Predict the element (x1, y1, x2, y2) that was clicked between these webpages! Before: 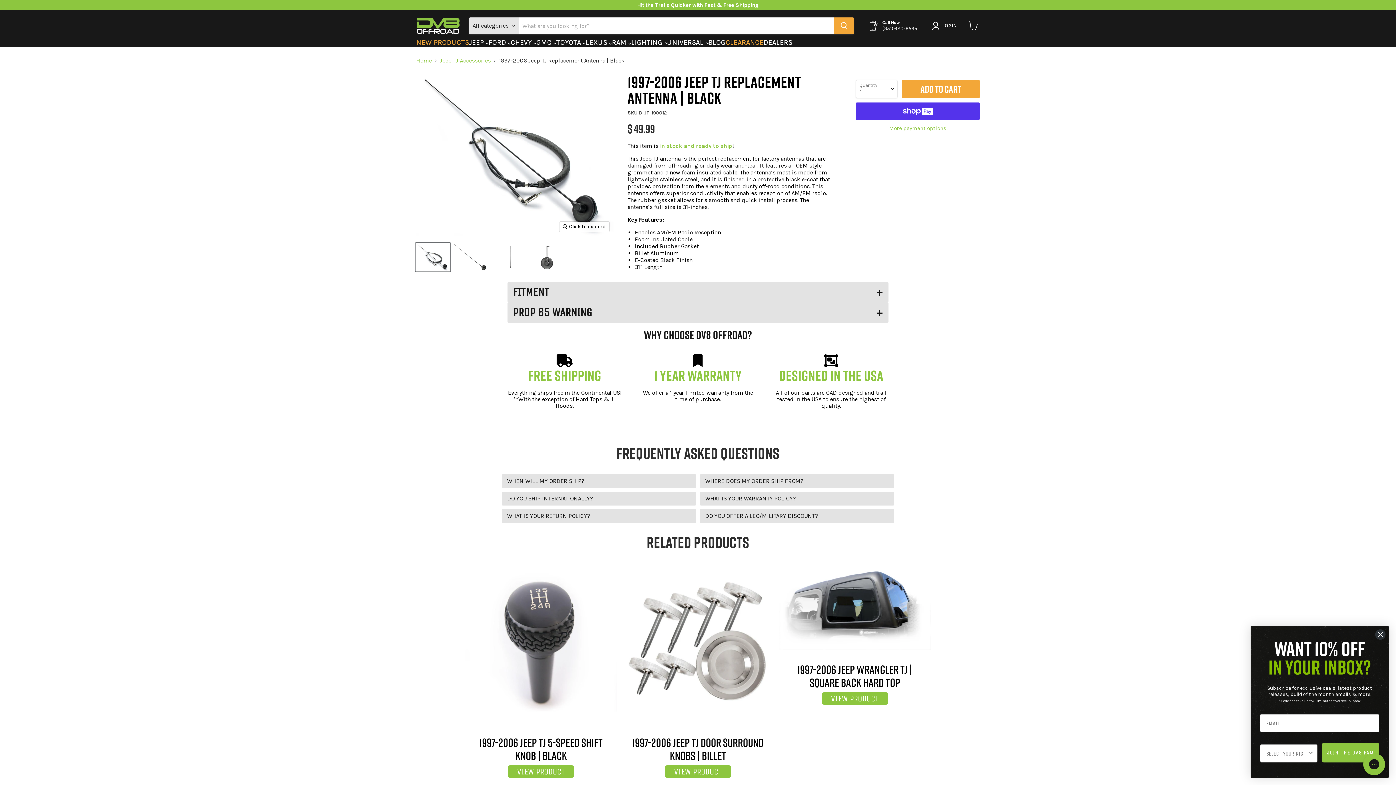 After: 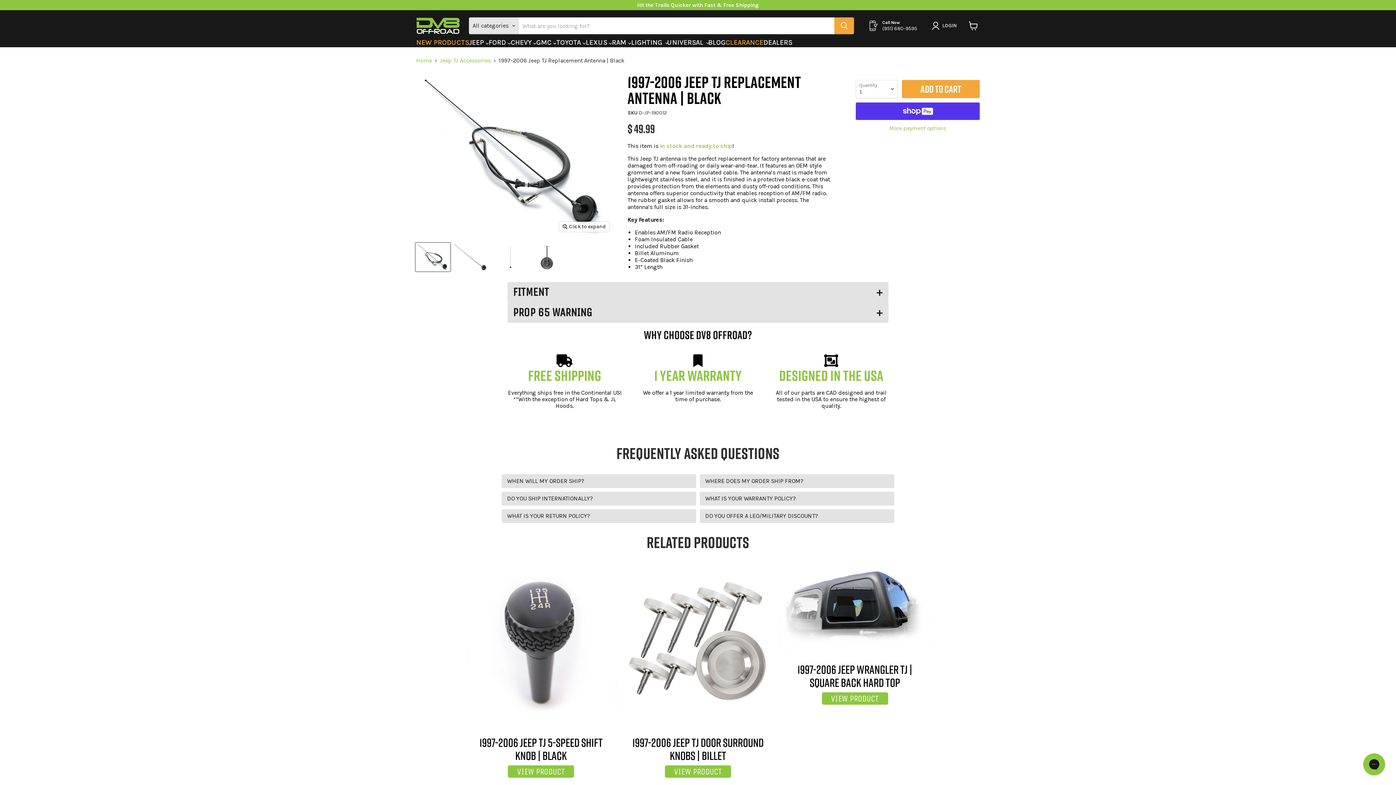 Action: bbox: (1375, 629, 1386, 640) label: Close dialog